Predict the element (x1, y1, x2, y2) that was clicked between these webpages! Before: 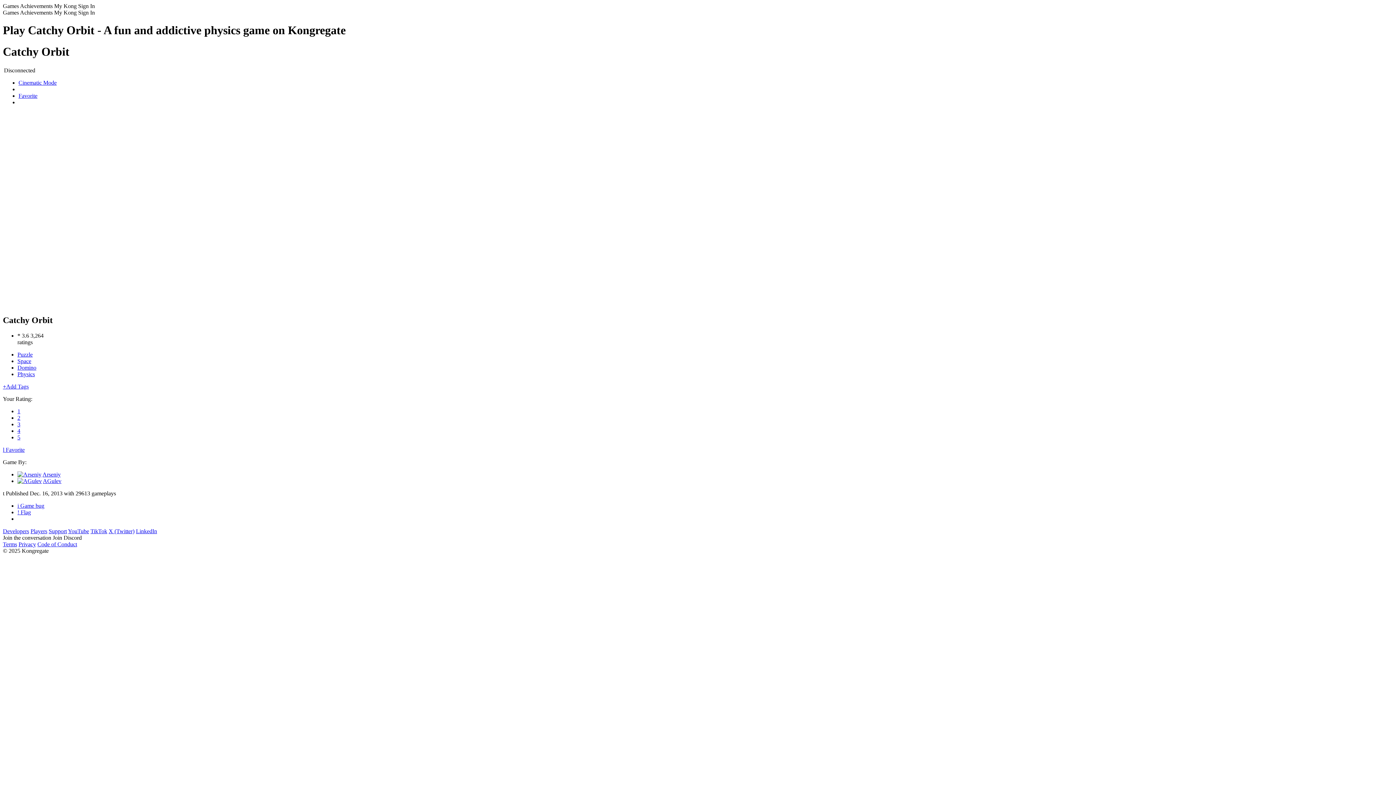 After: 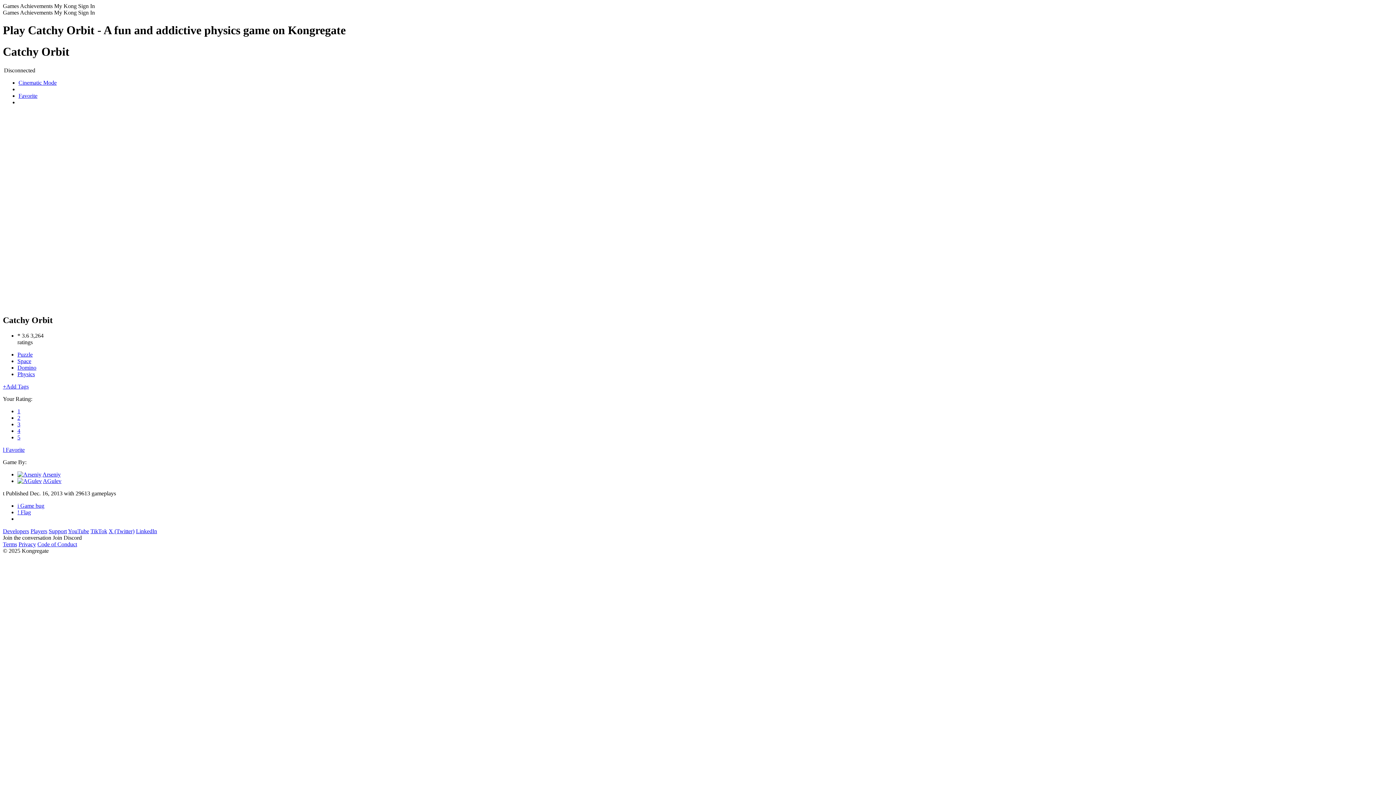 Action: label: Developers bbox: (2, 528, 29, 534)